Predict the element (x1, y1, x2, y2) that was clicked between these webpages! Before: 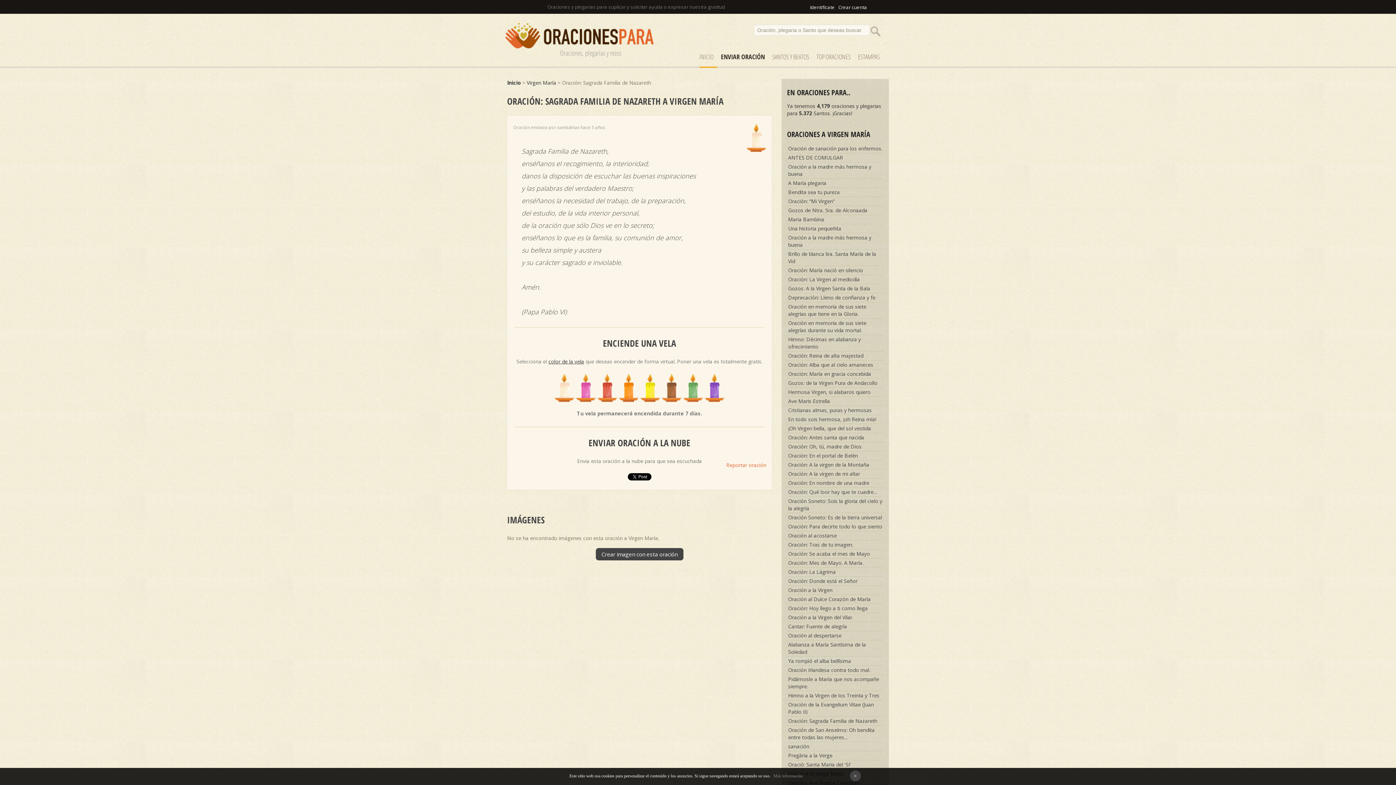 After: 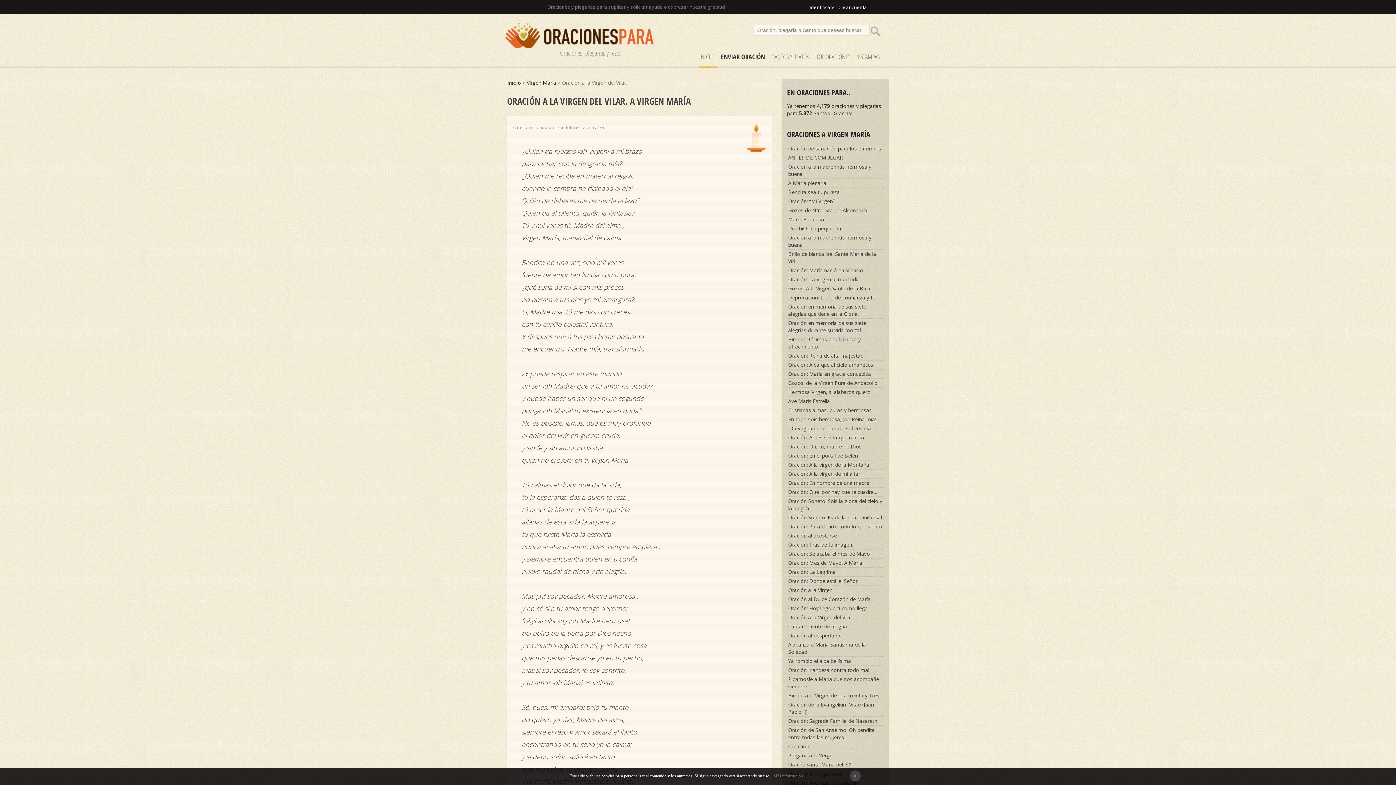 Action: label: Oración a la Virgen del Vilar. bbox: (787, 613, 883, 622)